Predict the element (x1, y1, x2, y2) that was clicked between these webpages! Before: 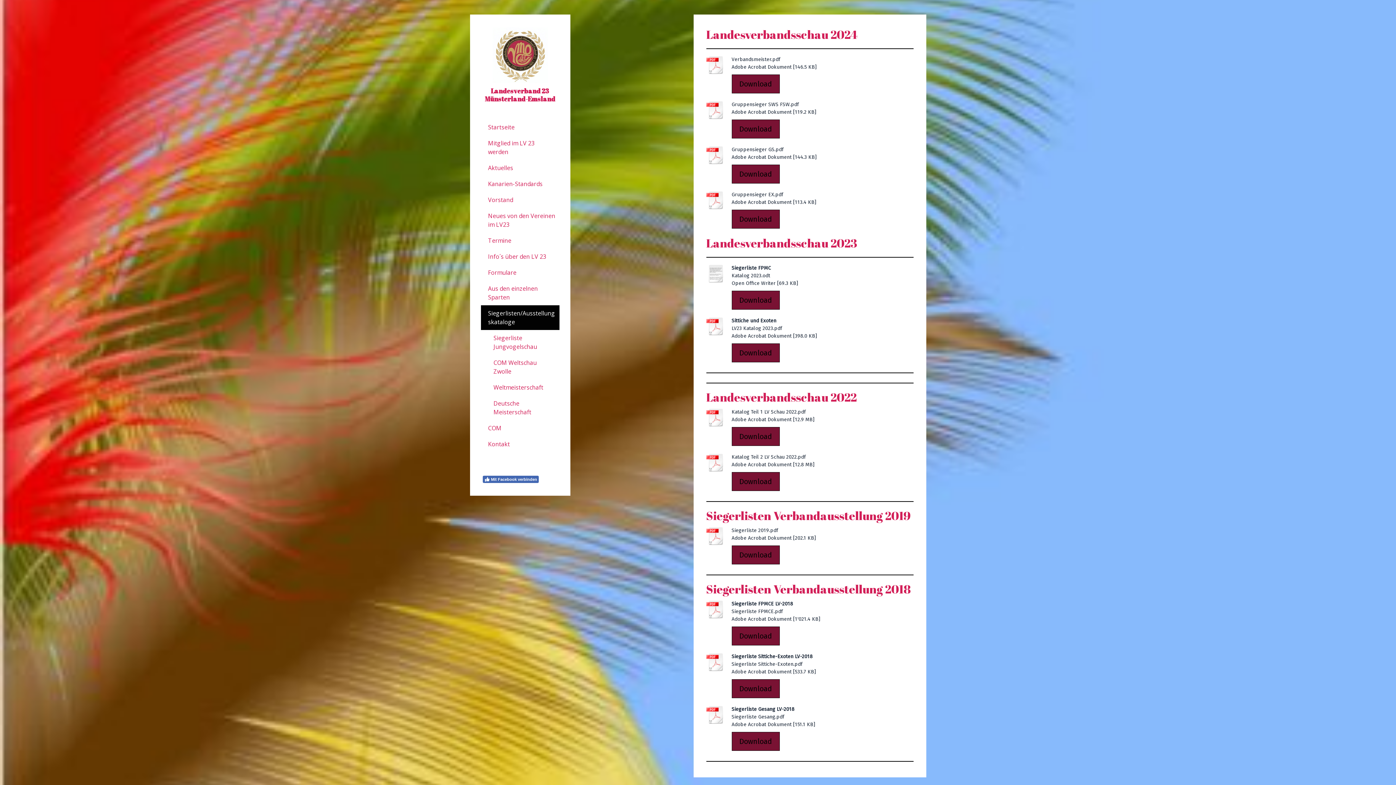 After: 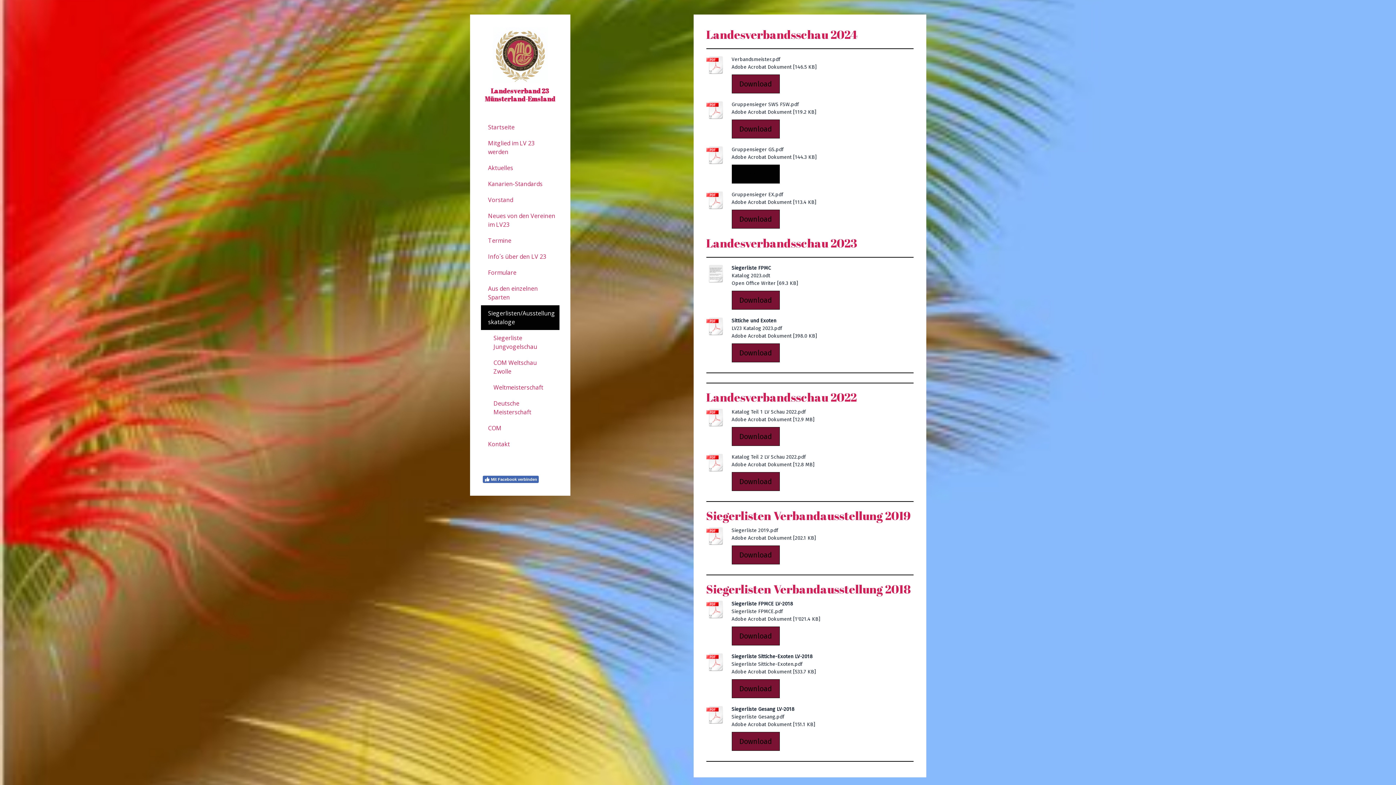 Action: bbox: (731, 164, 779, 183) label: Download